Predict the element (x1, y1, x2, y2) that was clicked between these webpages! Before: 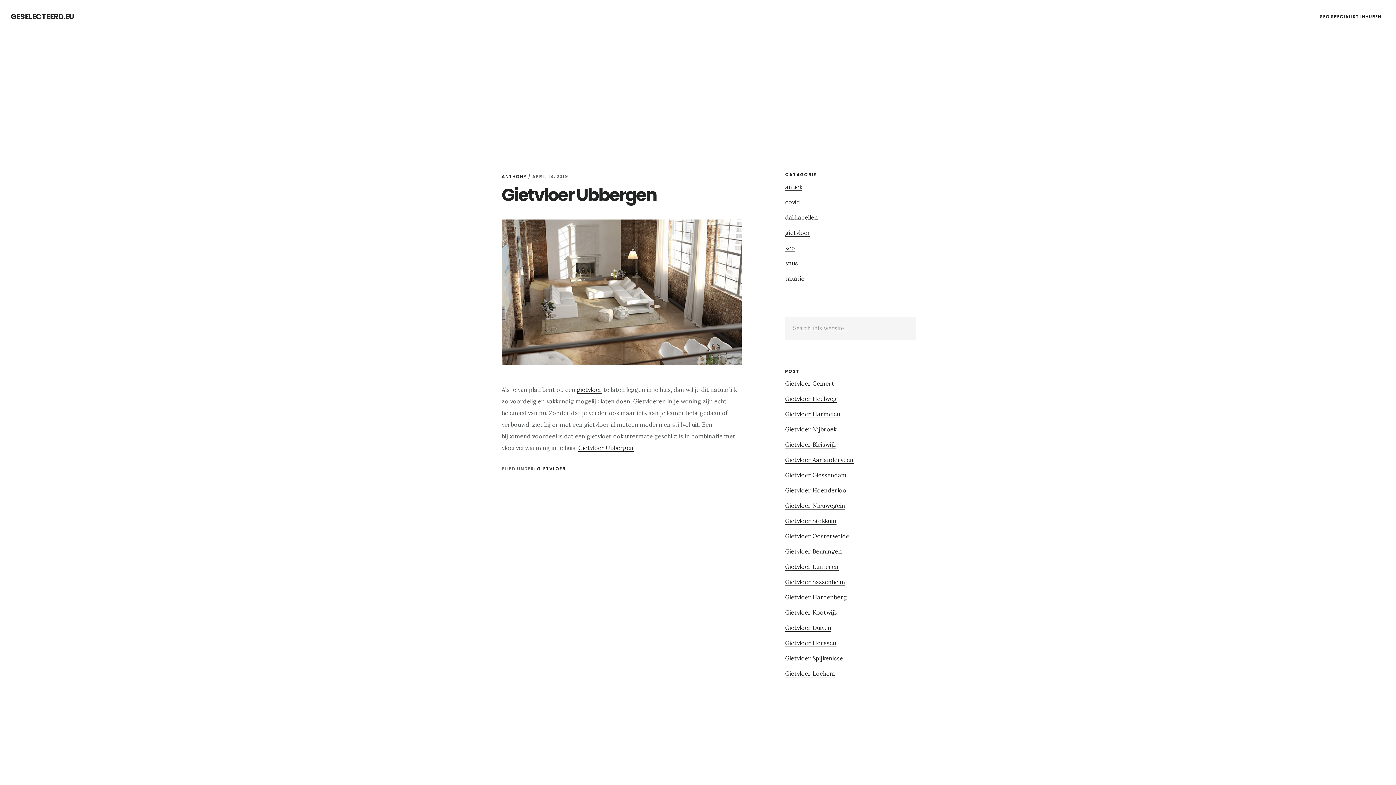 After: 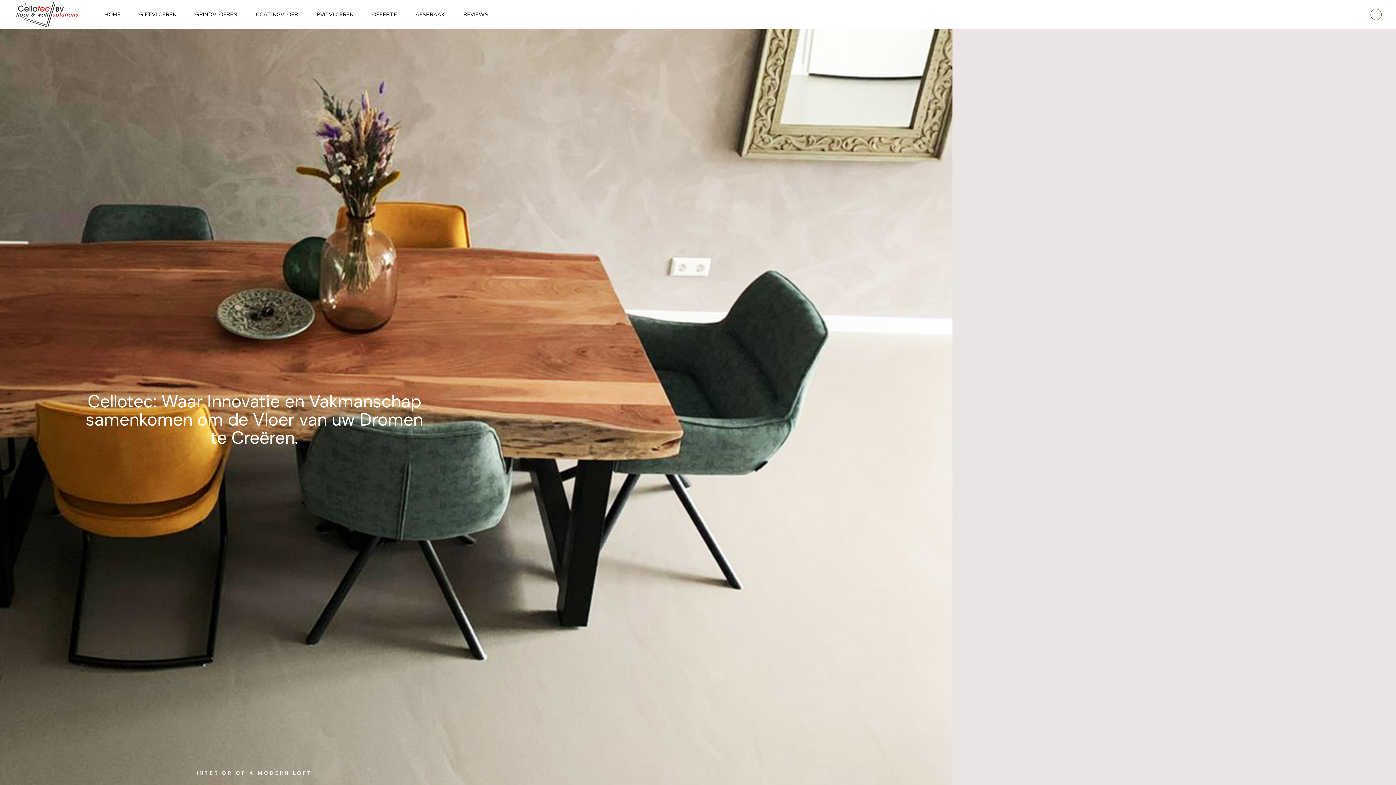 Action: bbox: (501, 363, 741, 371)